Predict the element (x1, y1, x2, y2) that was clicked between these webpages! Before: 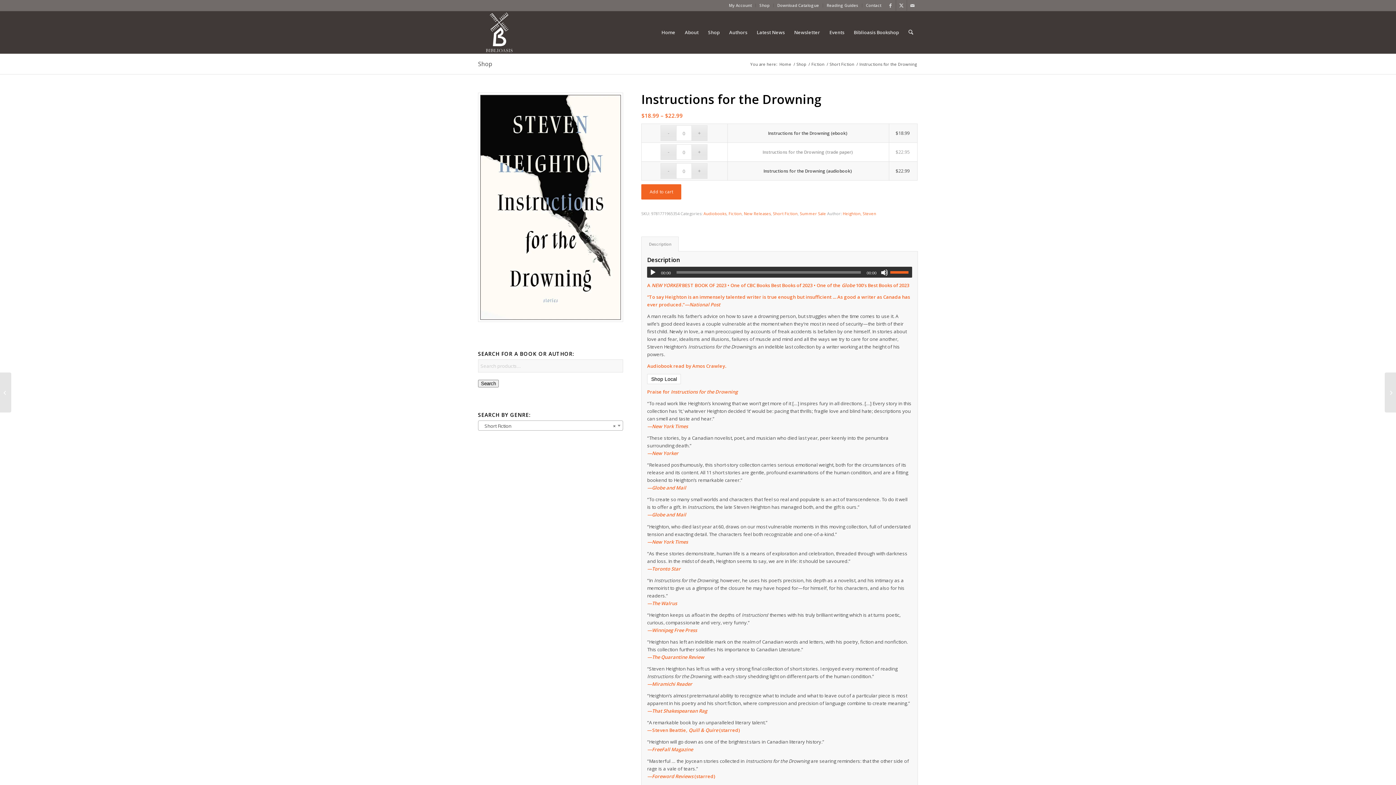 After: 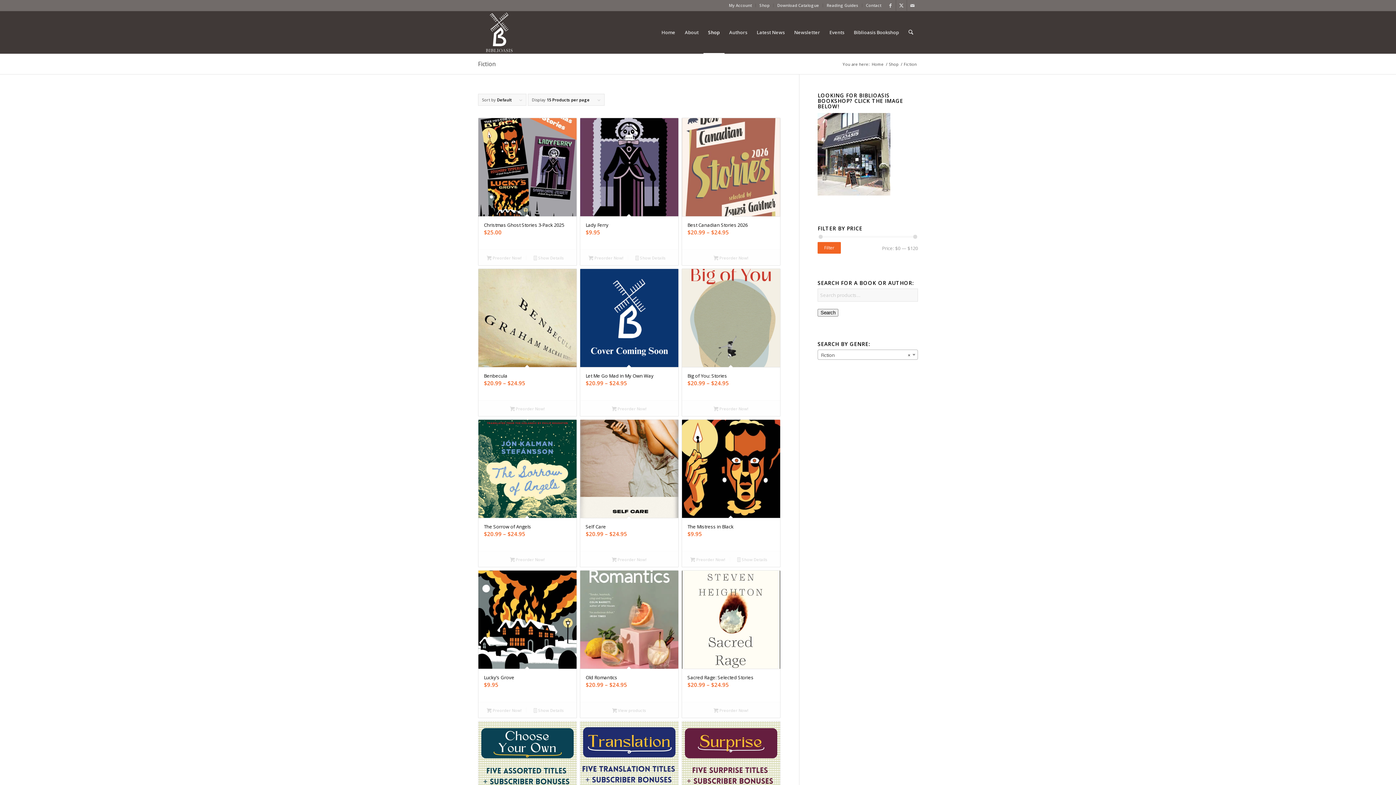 Action: bbox: (810, 61, 825, 66) label: Fiction